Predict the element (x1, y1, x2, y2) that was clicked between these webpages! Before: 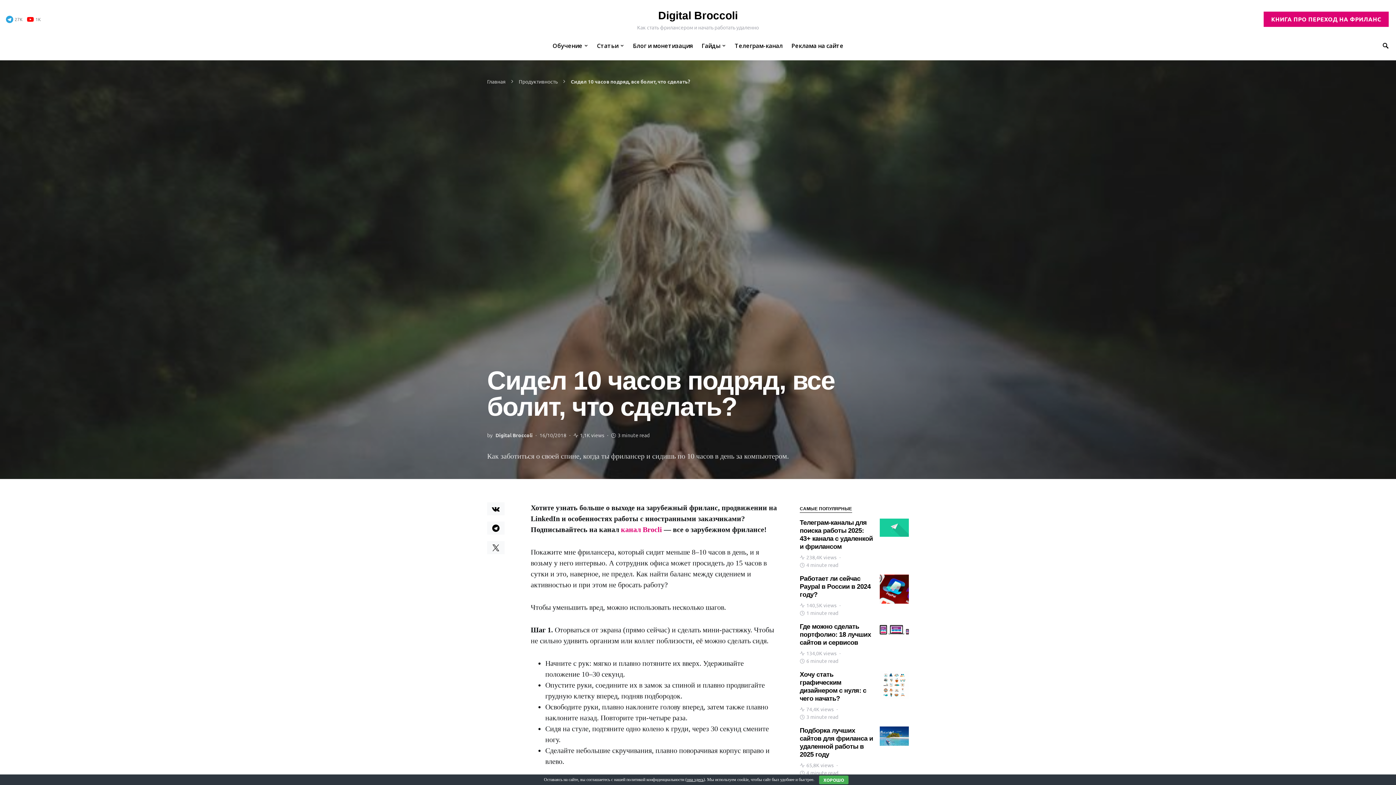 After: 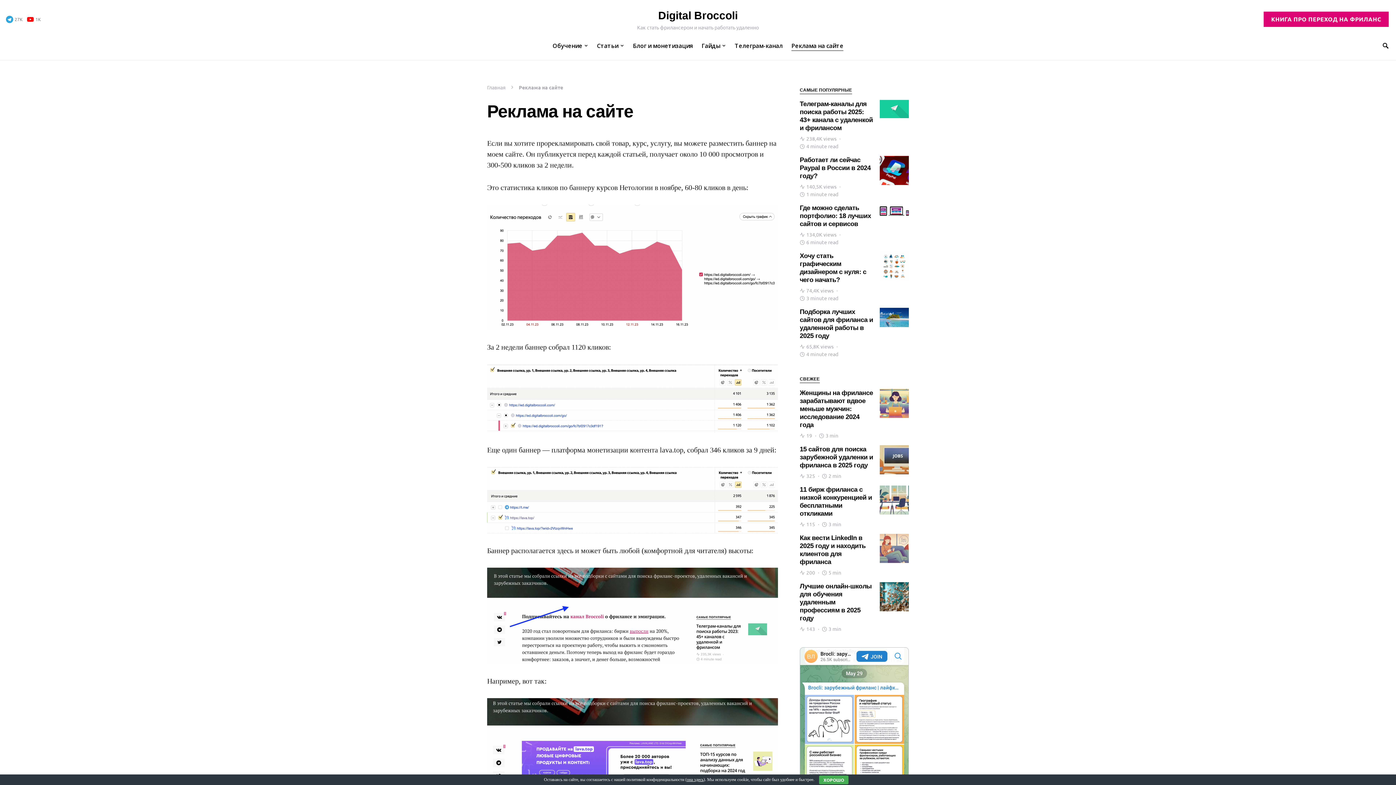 Action: bbox: (787, 31, 843, 60) label: Реклама на сайте